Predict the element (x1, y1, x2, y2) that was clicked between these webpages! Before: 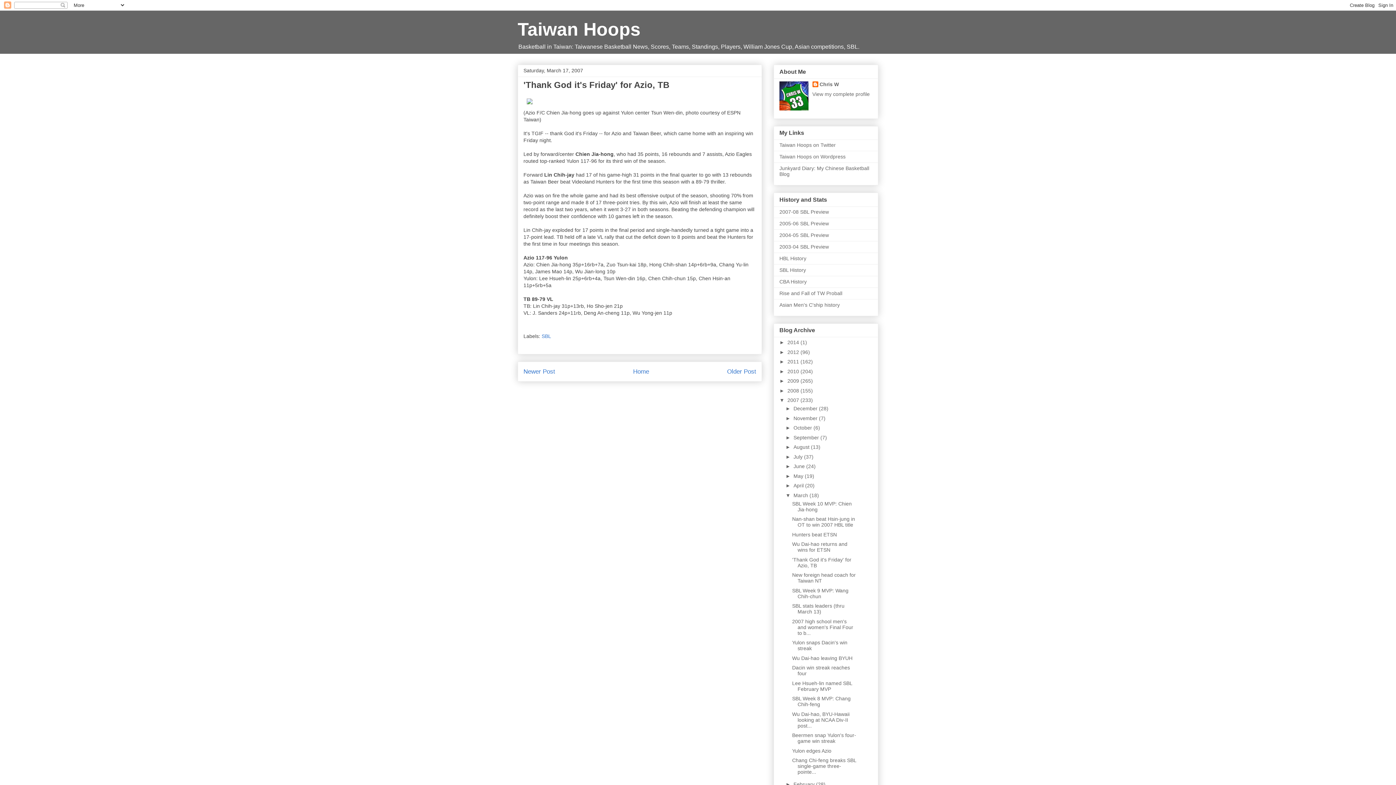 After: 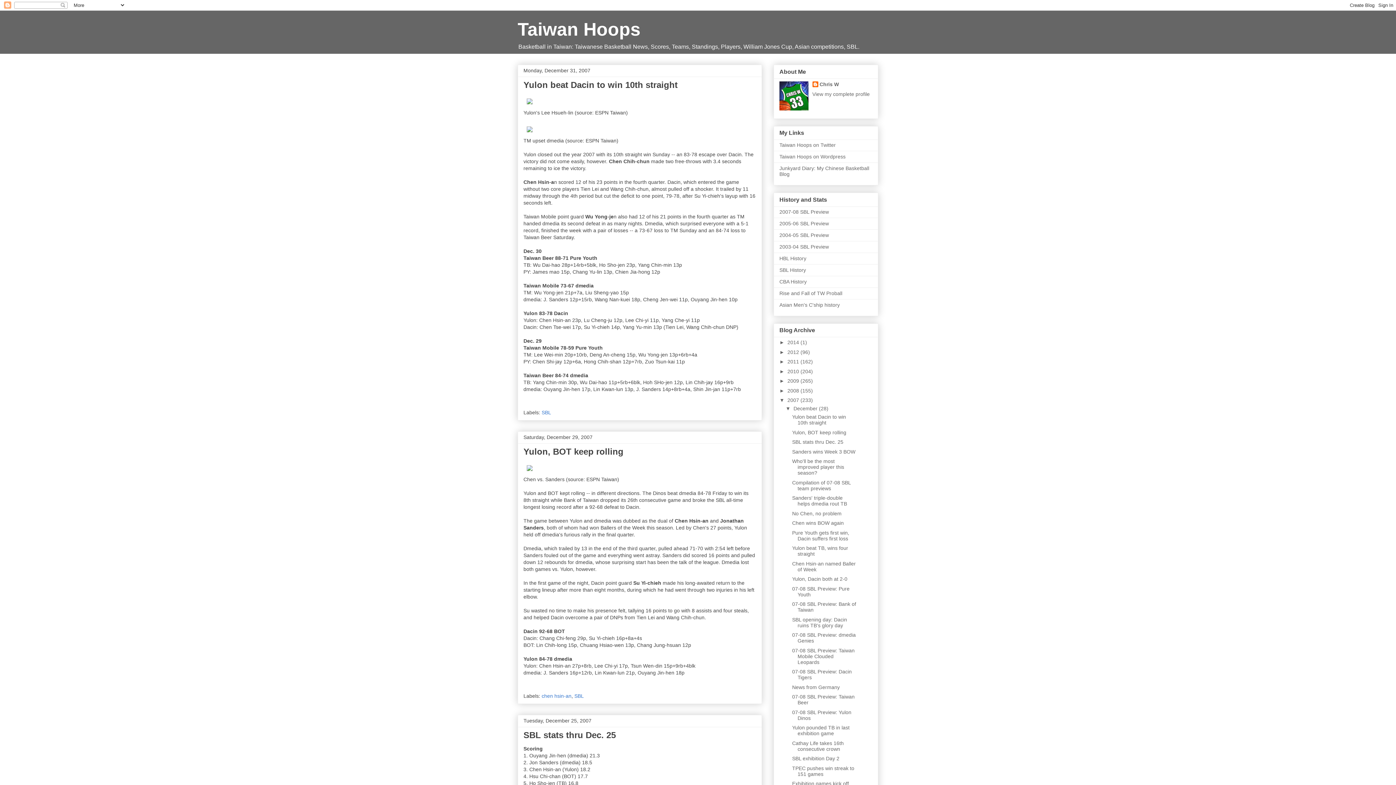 Action: label: December  bbox: (793, 405, 819, 411)